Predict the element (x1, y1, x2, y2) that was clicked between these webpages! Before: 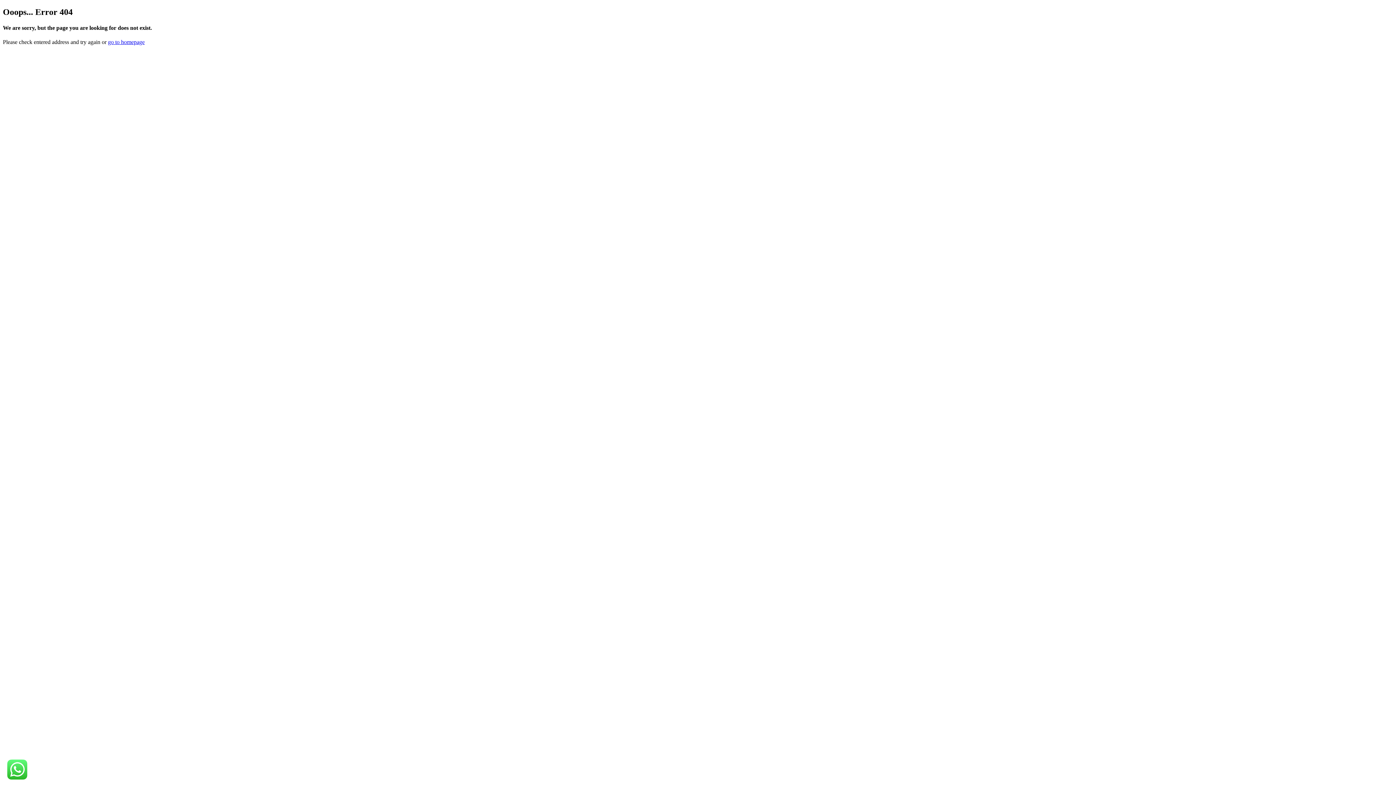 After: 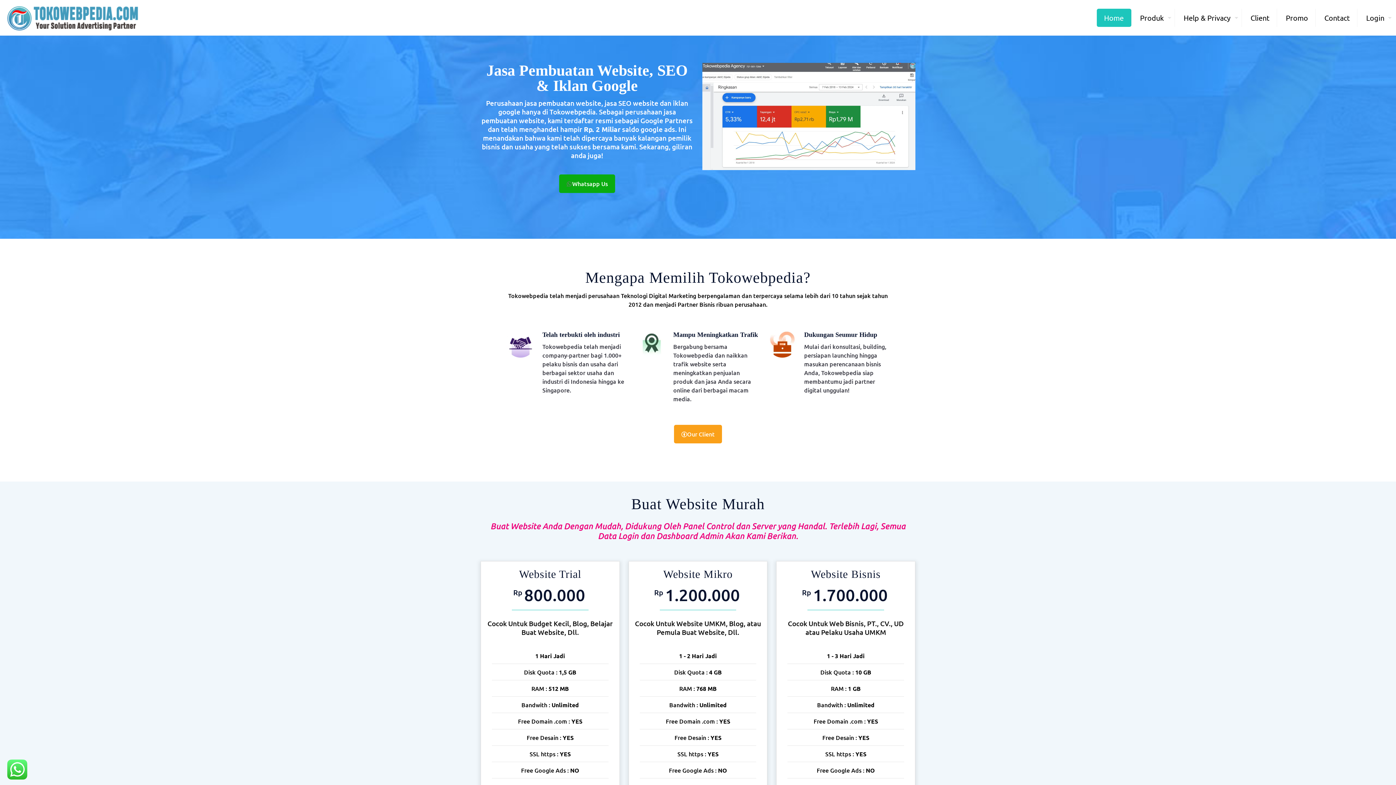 Action: label: go to homepage bbox: (108, 39, 144, 45)